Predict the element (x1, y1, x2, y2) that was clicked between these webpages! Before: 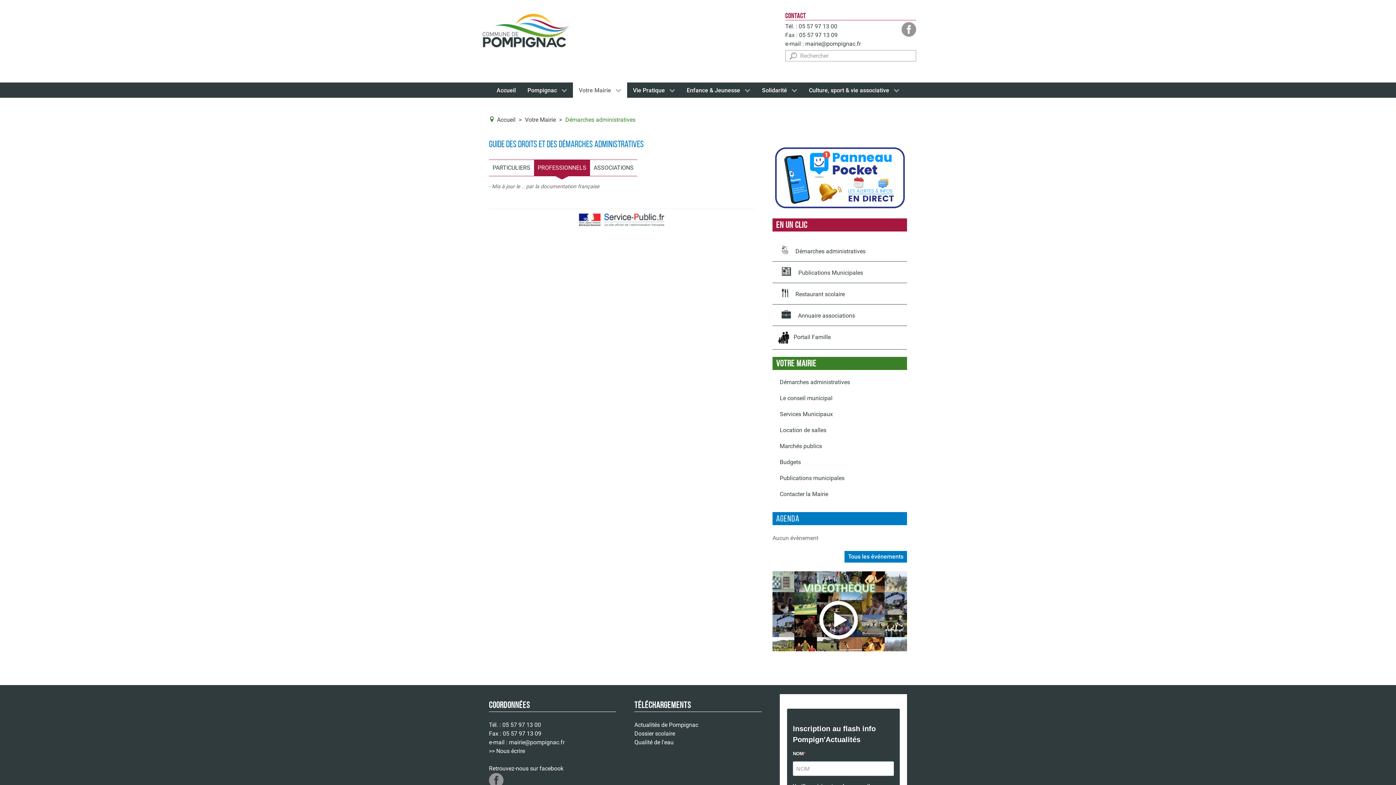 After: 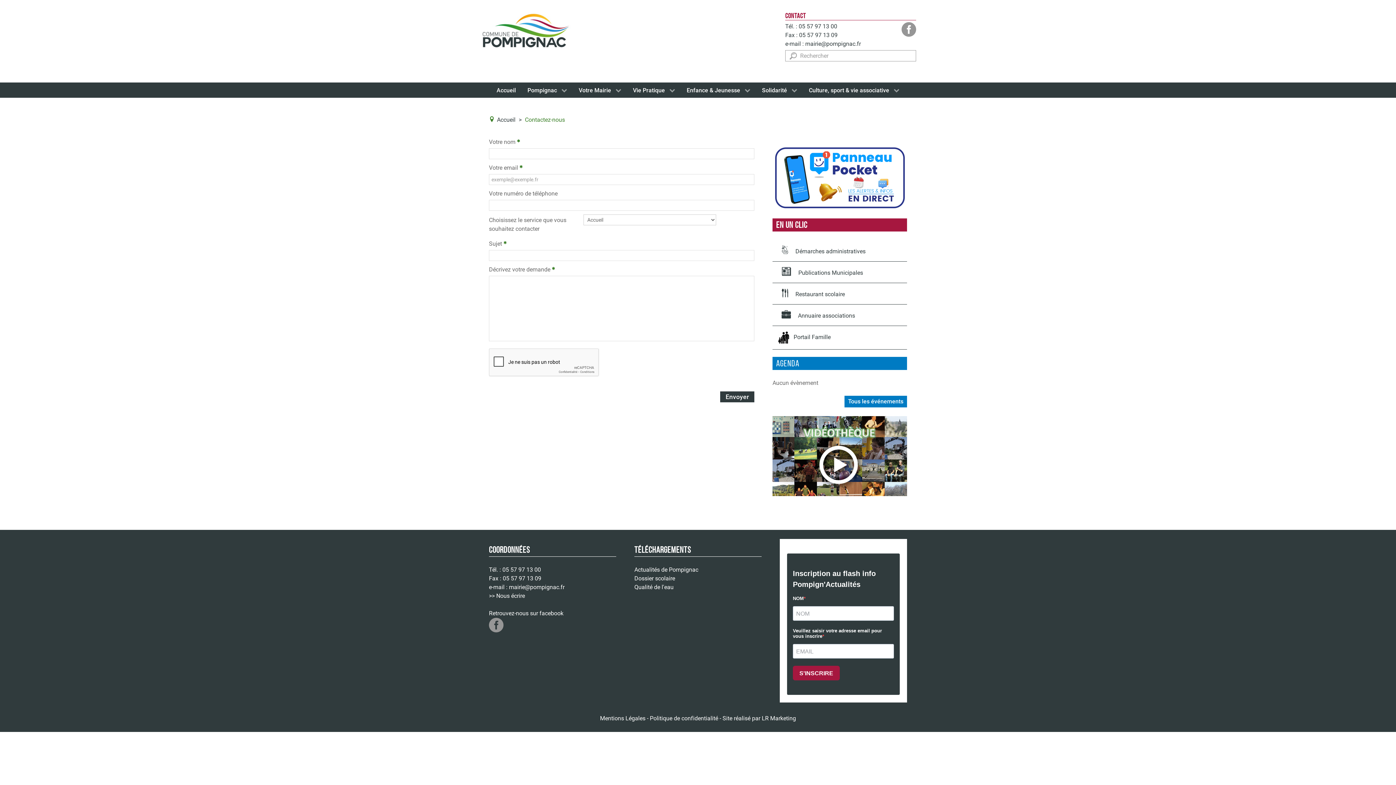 Action: bbox: (489, 747, 525, 754) label: >> Nous écrire
